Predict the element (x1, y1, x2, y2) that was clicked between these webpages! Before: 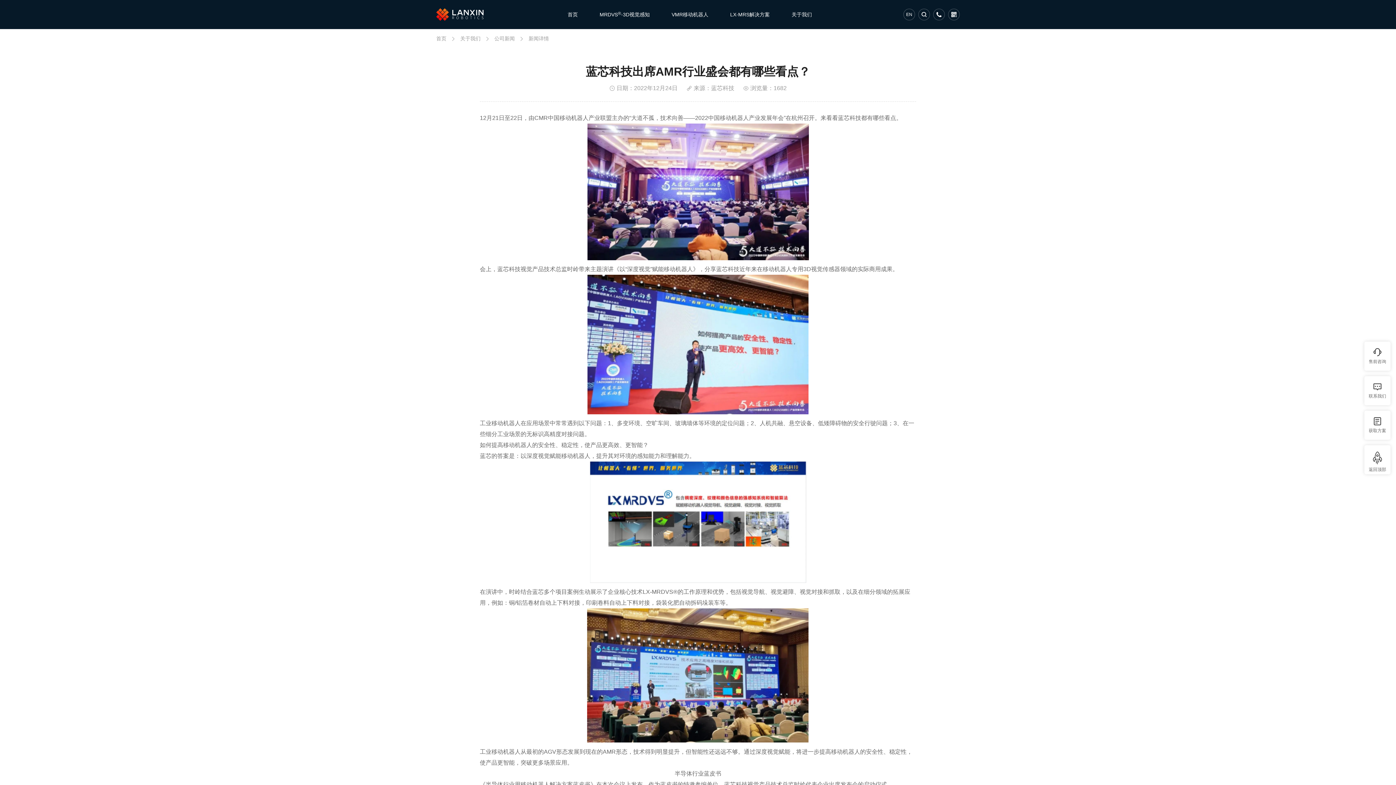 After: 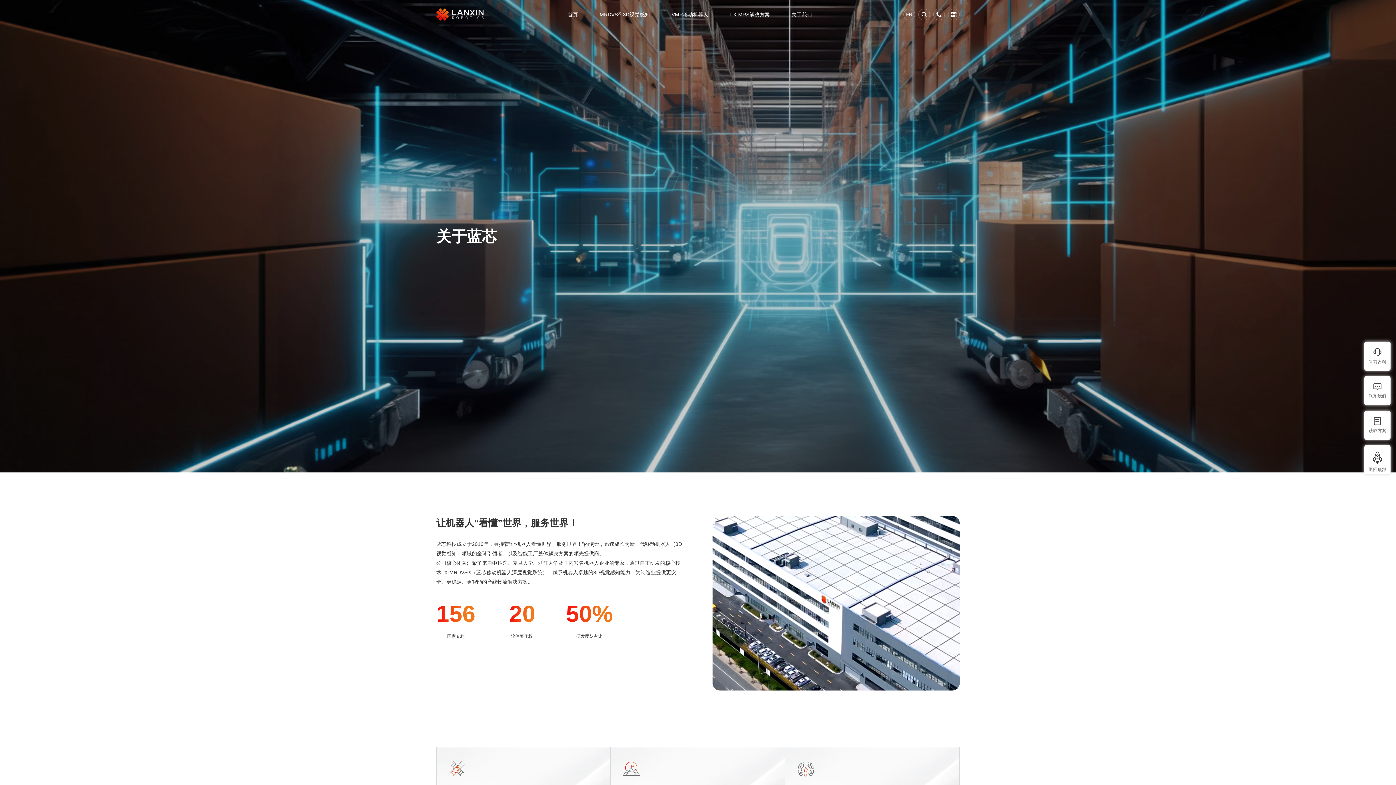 Action: label: 关于我们 bbox: (791, 0, 812, 29)